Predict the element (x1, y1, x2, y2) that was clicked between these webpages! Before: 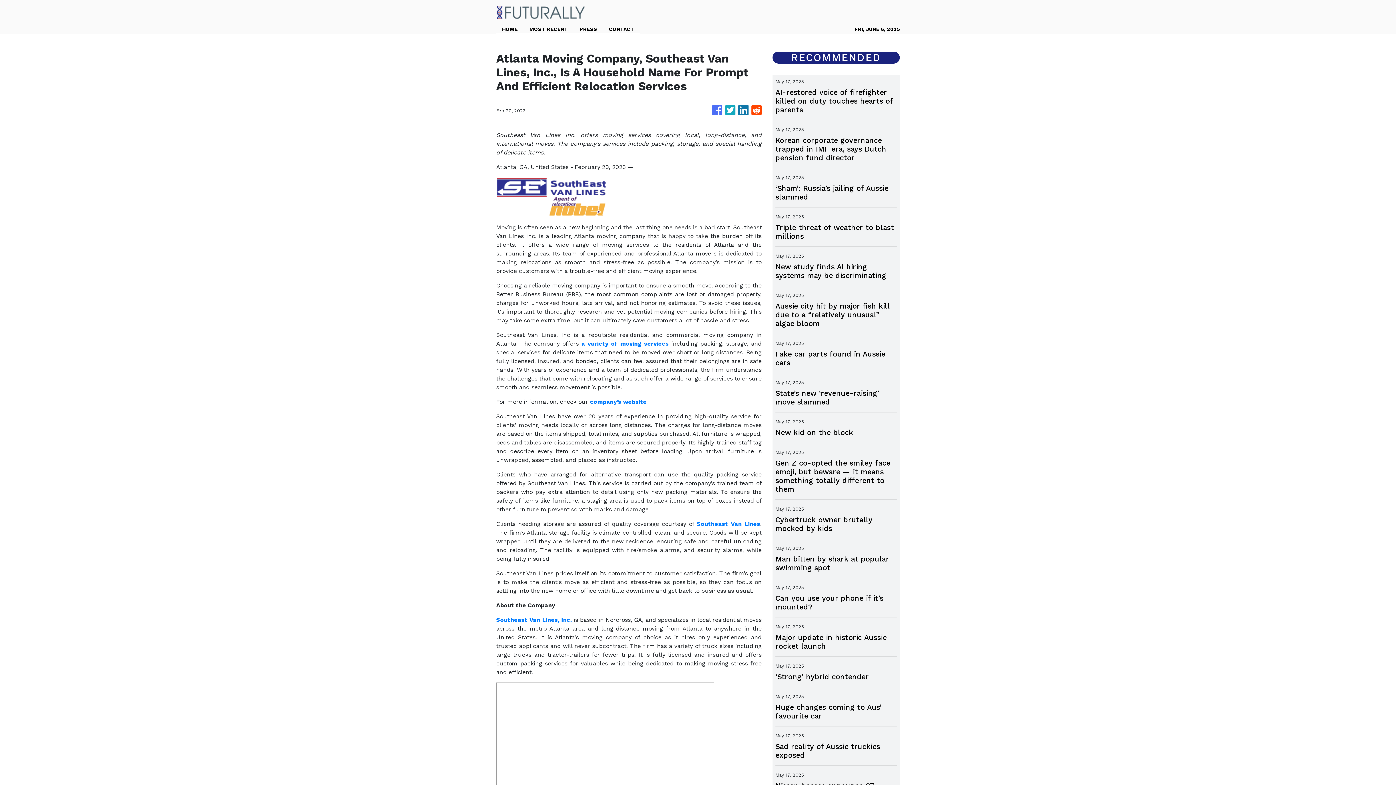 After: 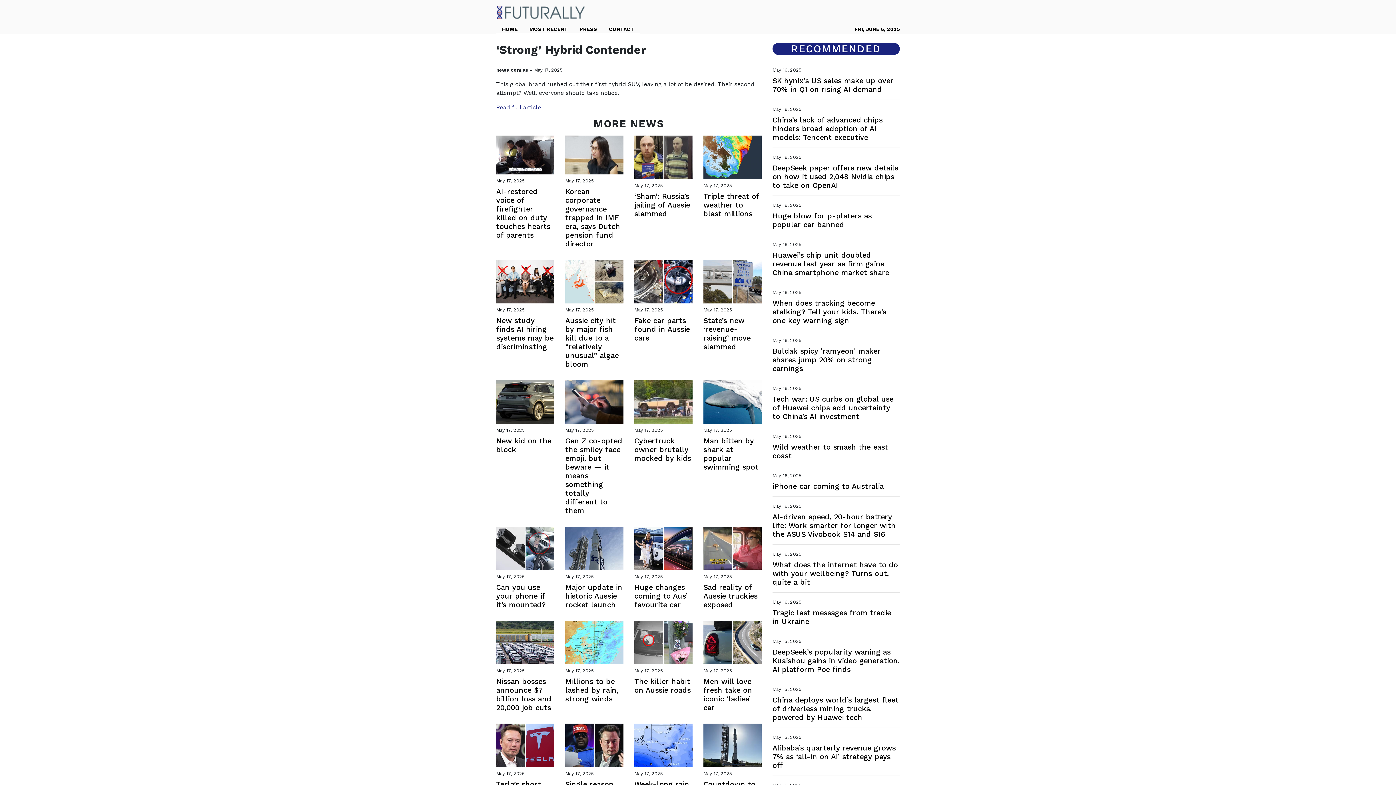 Action: bbox: (775, 672, 897, 681) label: ‘Strong’ hybrid contender